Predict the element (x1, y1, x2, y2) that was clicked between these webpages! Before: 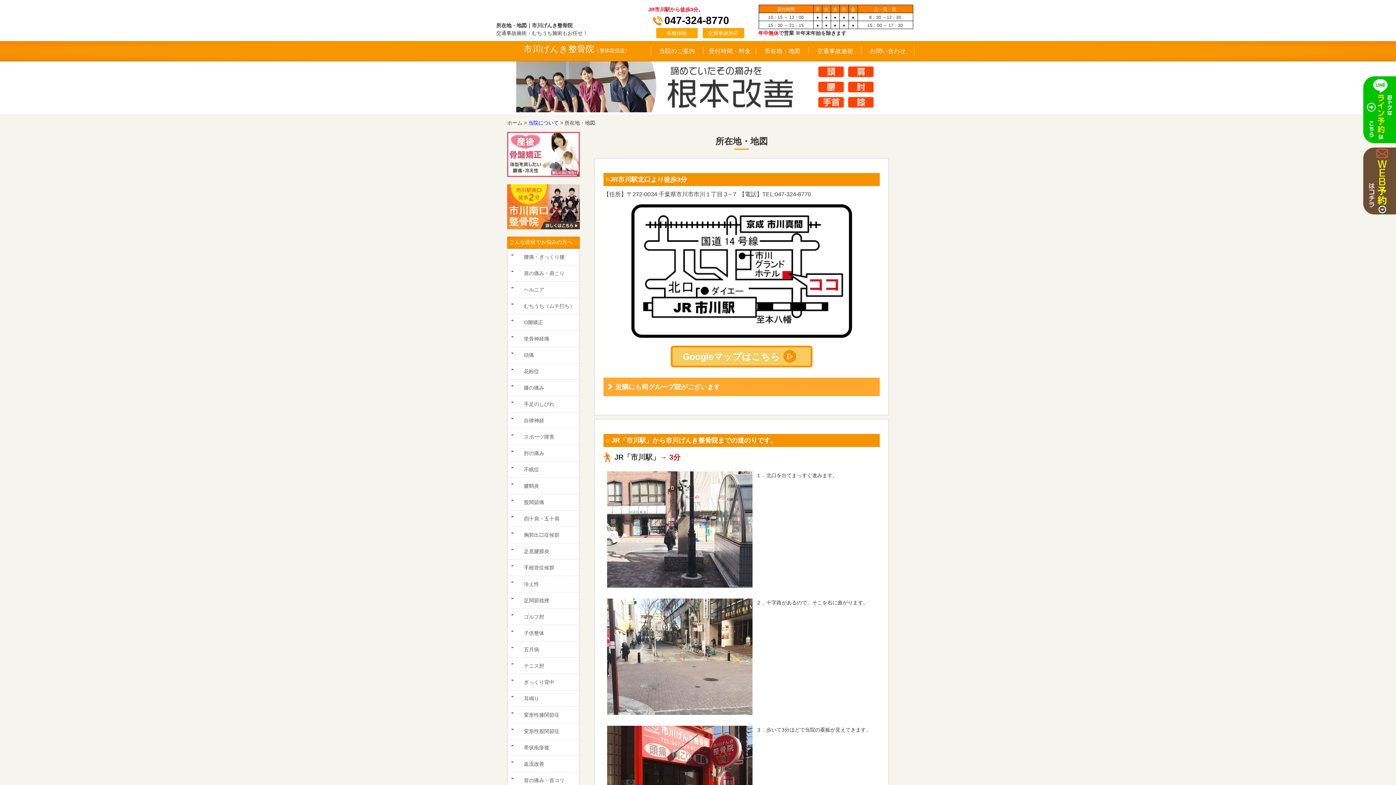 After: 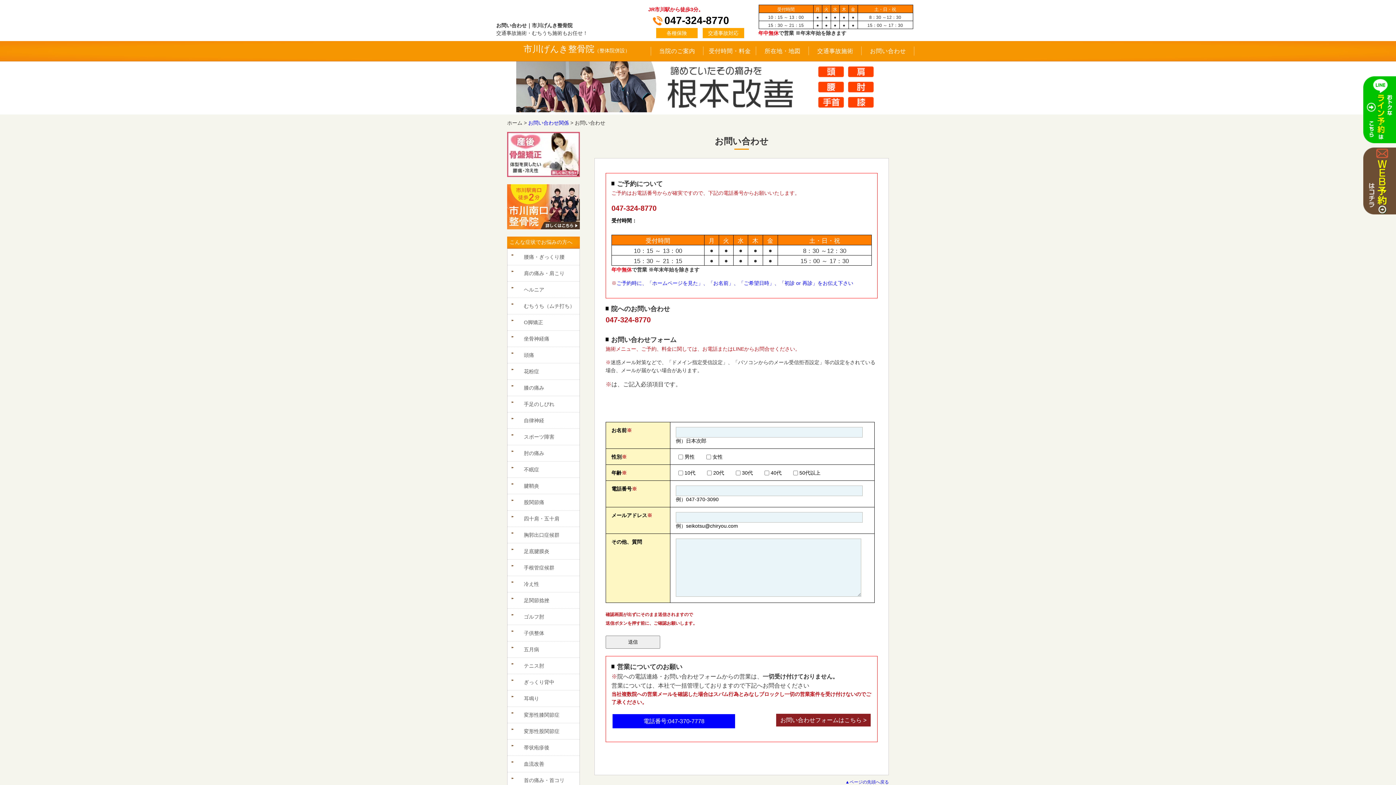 Action: bbox: (861, 41, 914, 61) label: お問い合わせ